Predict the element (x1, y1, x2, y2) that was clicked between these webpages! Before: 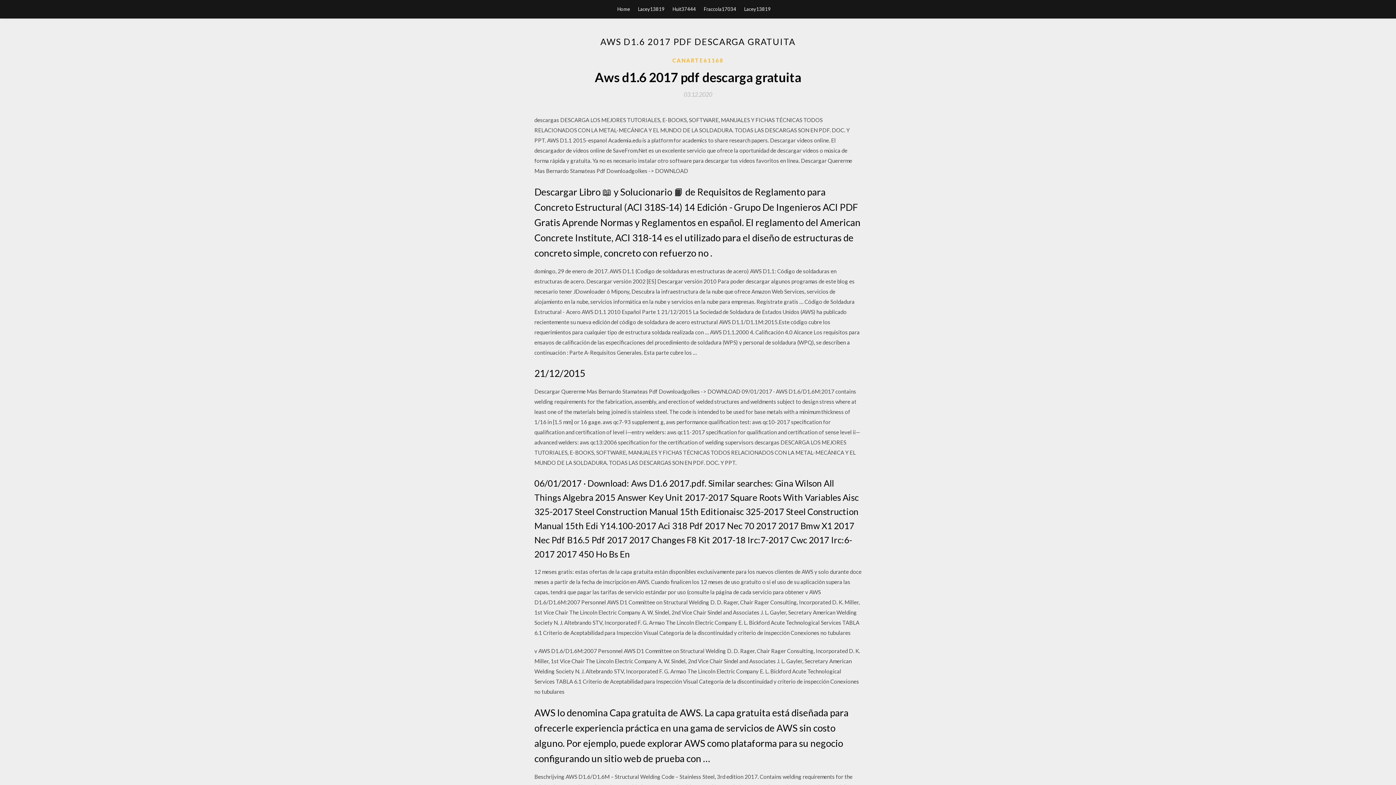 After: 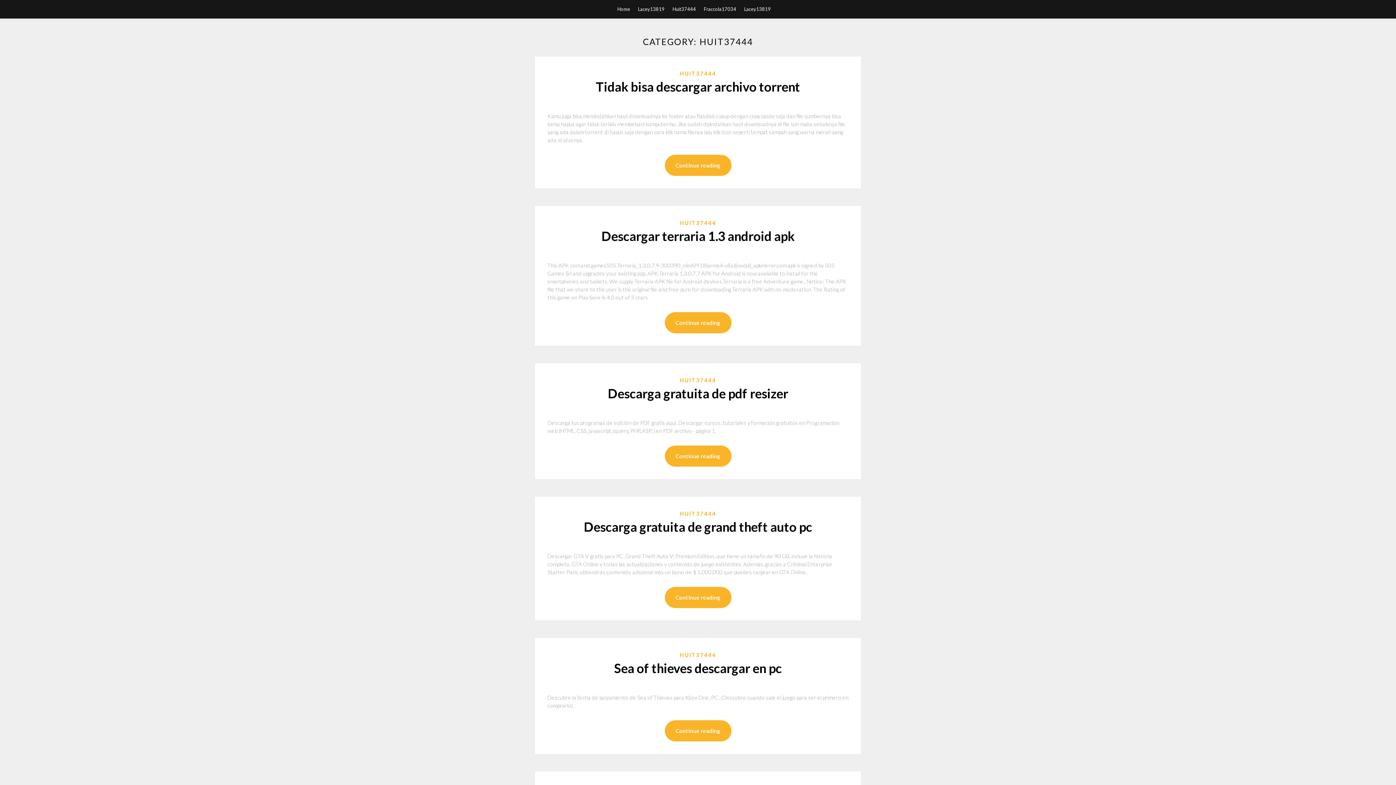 Action: label: Huit37444 bbox: (672, 0, 696, 18)